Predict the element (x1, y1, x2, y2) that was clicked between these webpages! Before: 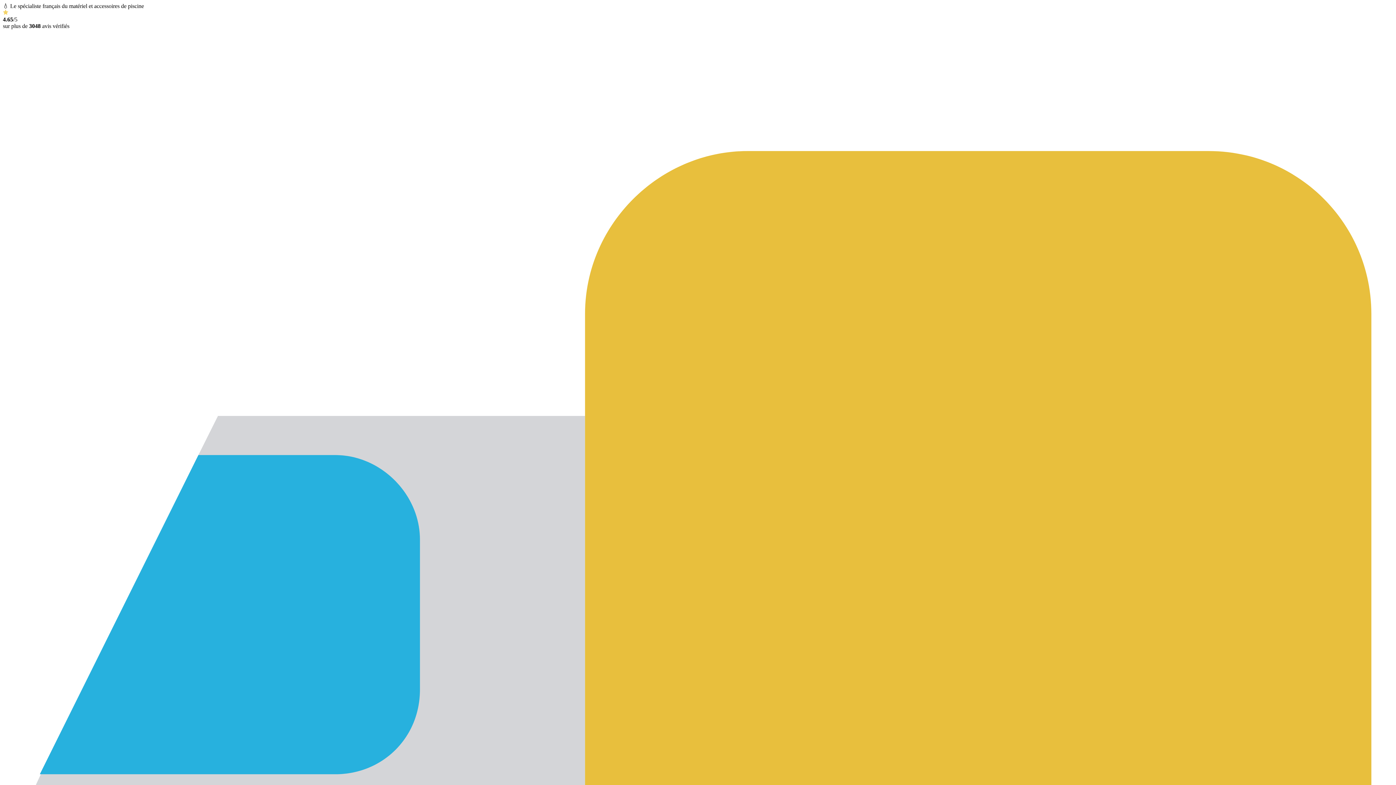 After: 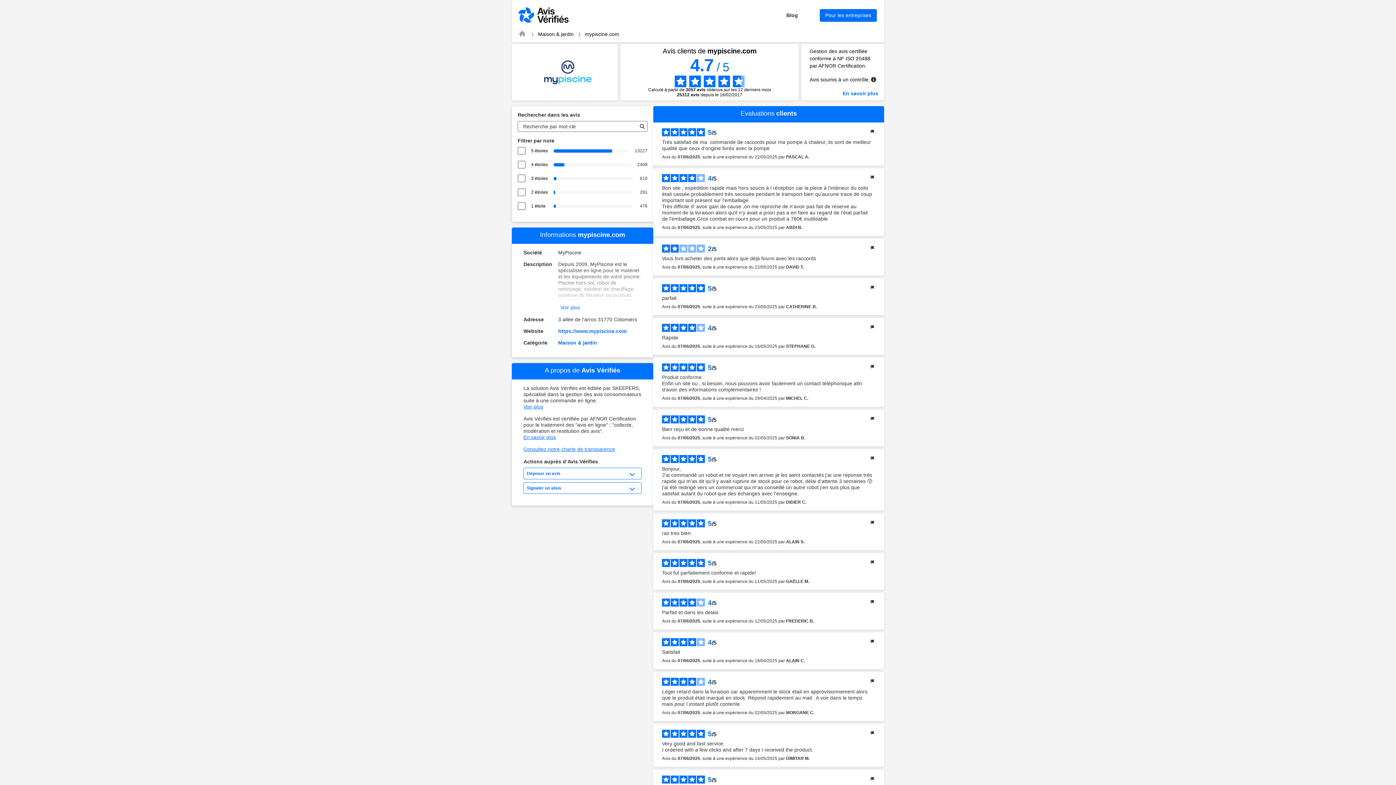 Action: bbox: (2, 9, 8, 16)